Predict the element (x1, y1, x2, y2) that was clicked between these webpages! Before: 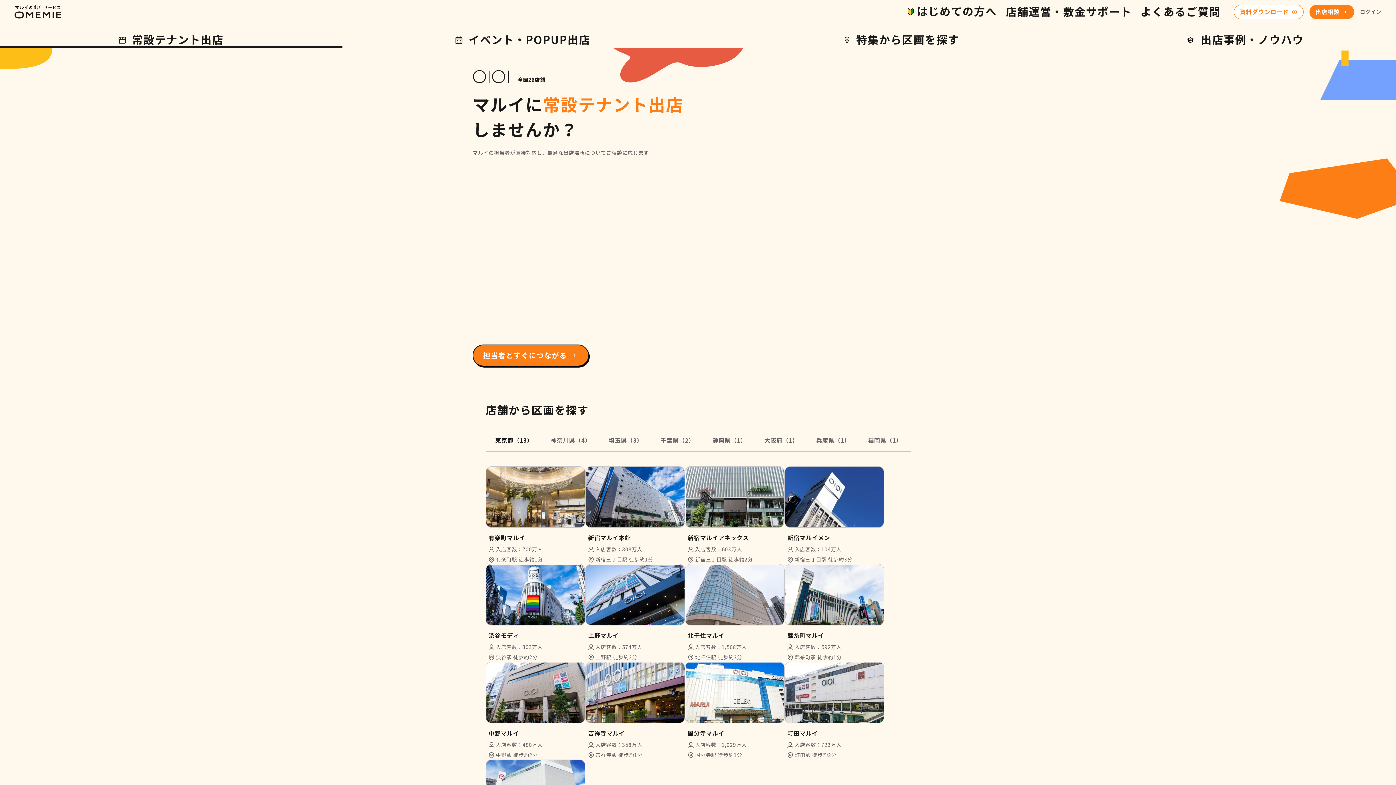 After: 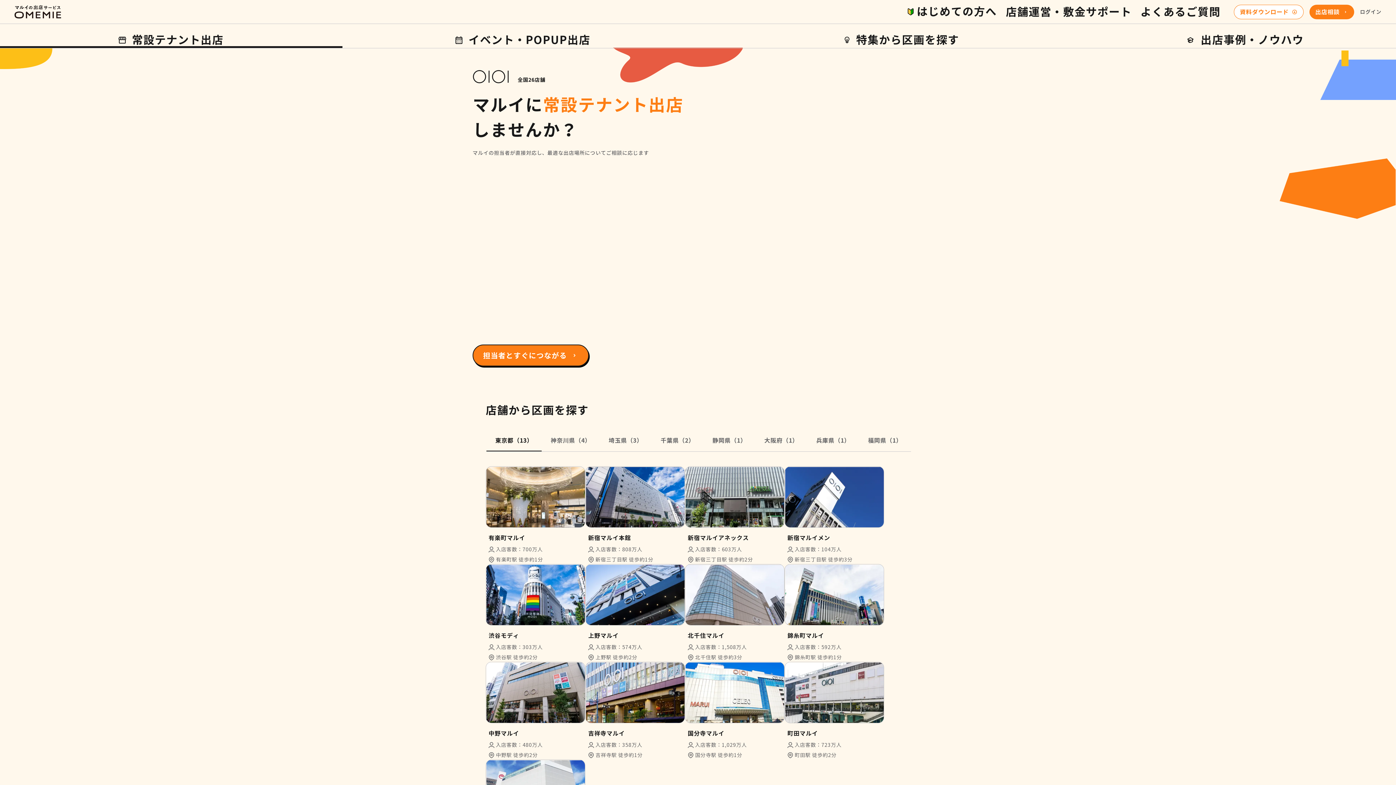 Action: label: ログイン bbox: (1360, 9, 1381, 14)